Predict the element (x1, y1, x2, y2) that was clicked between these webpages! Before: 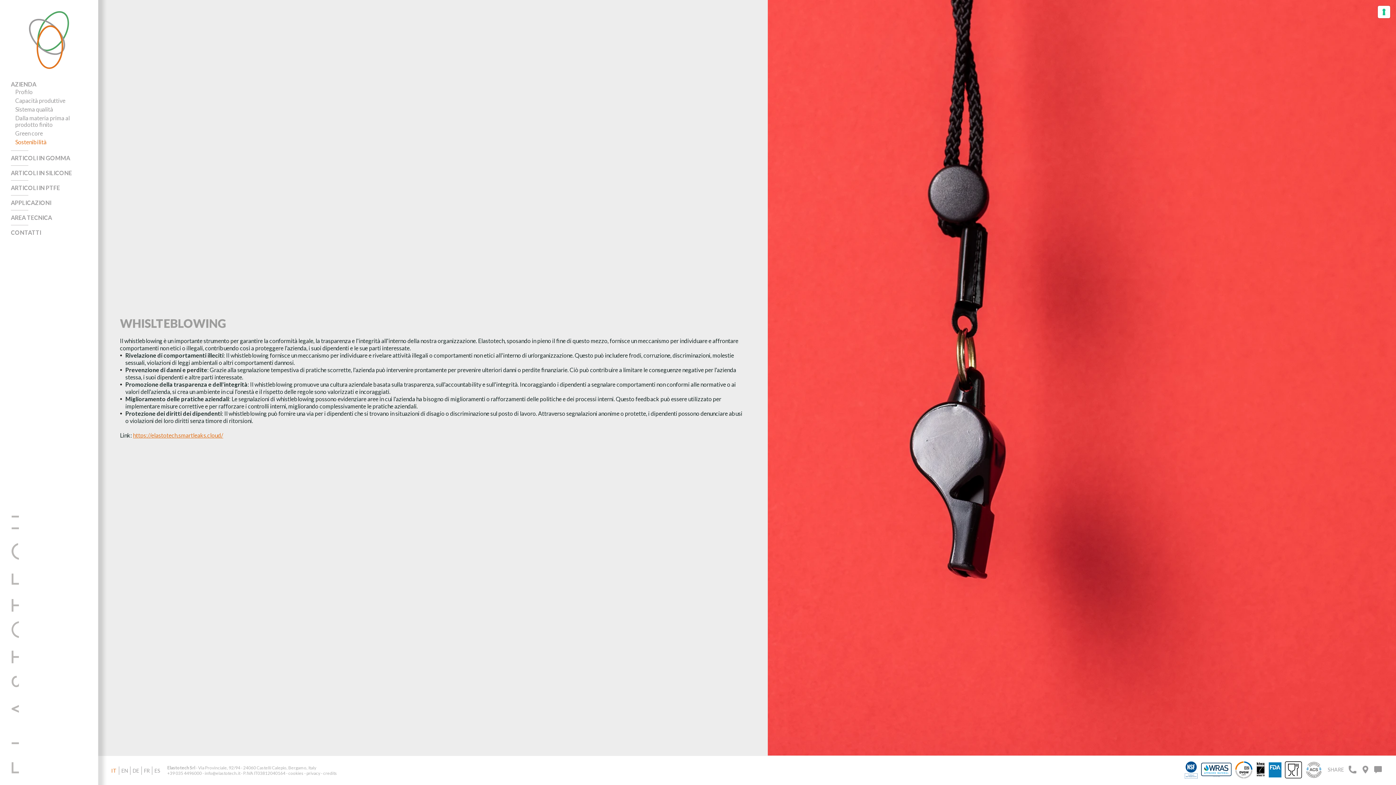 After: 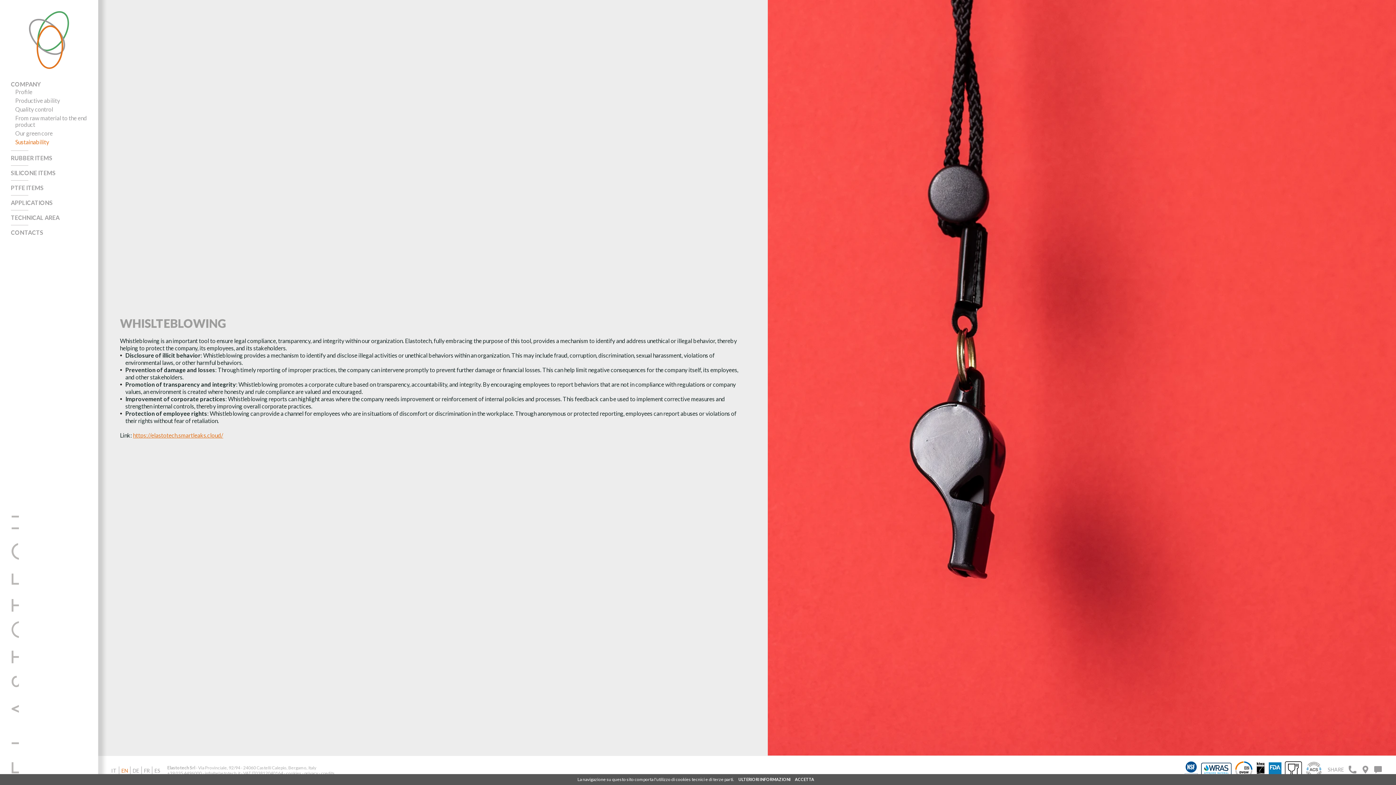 Action: label: EN bbox: (118, 766, 130, 775)